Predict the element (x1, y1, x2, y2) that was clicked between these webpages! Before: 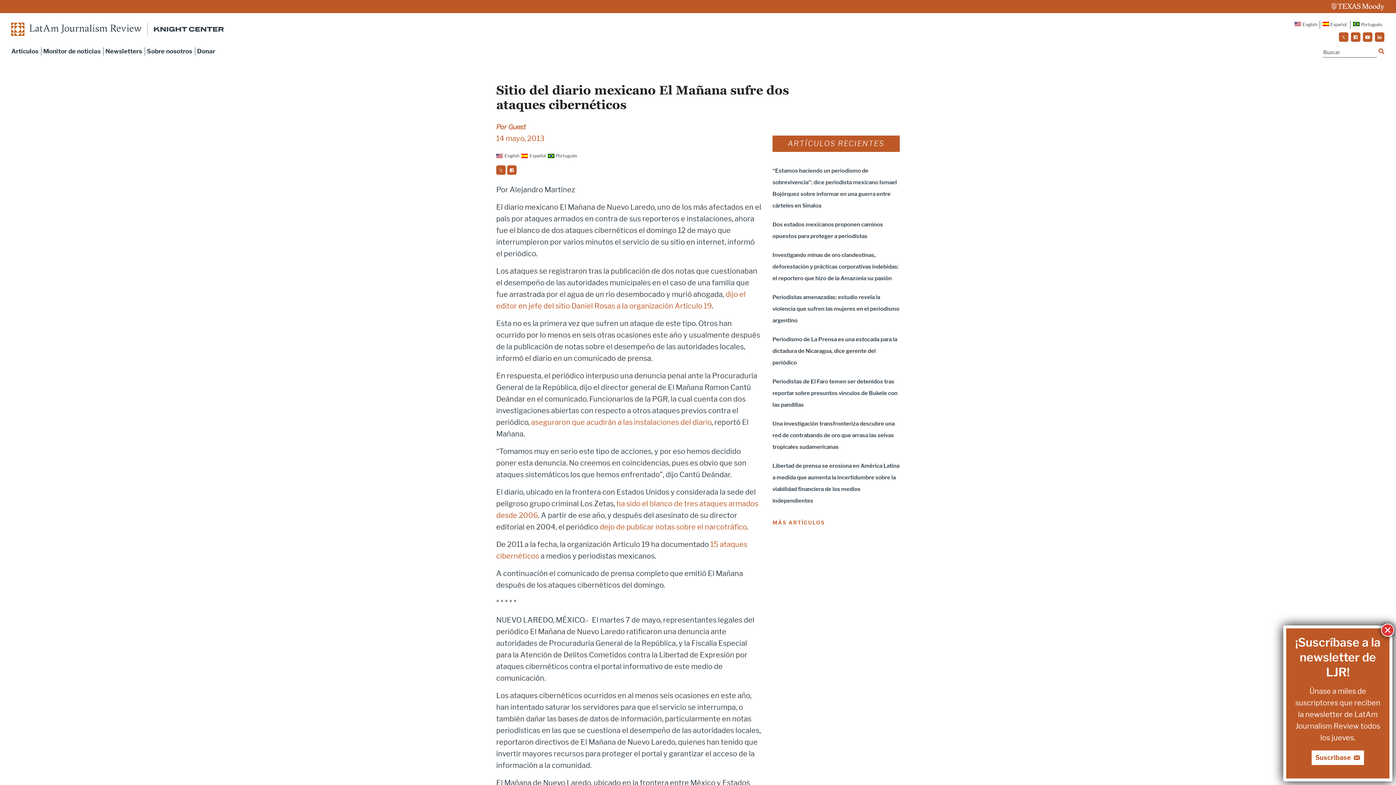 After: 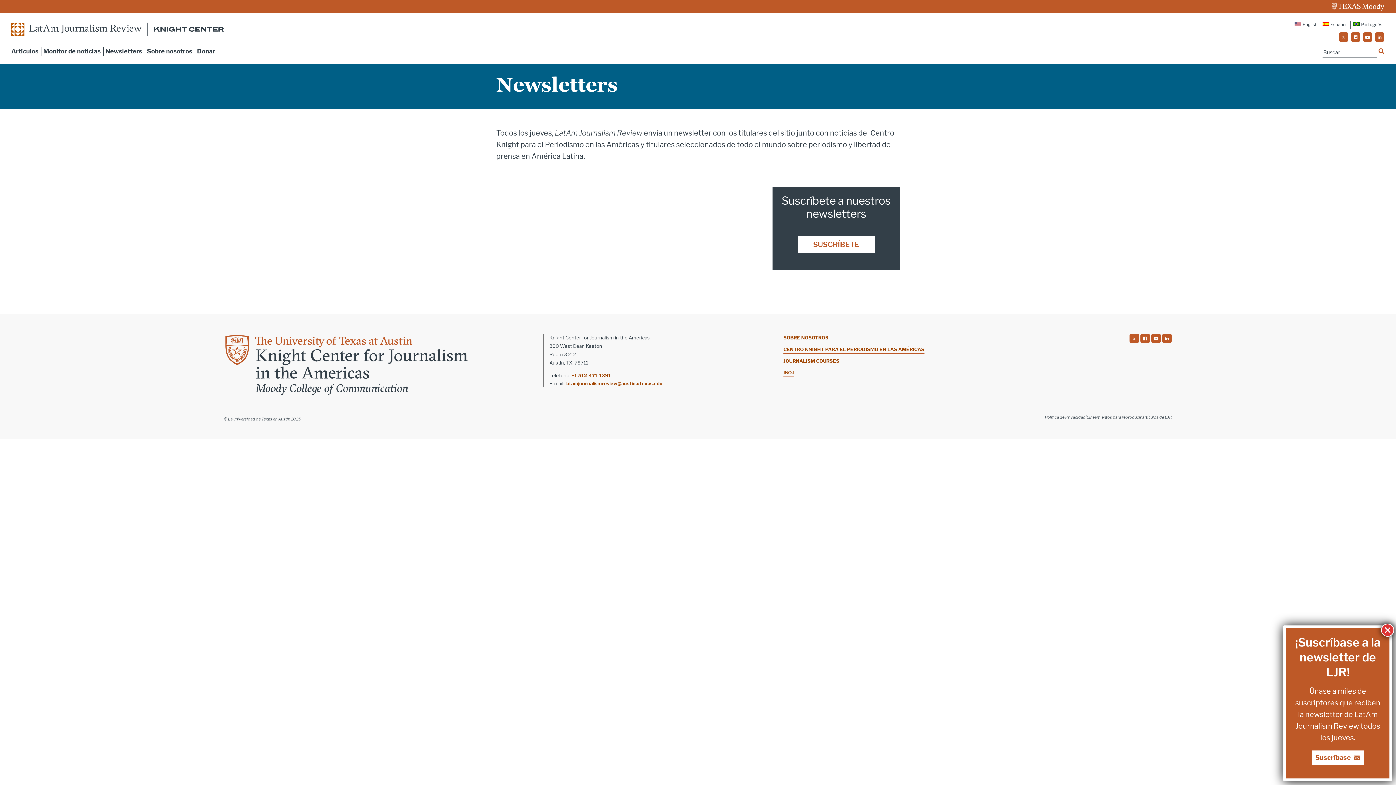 Action: bbox: (105, 47, 142, 55) label: Newsletters